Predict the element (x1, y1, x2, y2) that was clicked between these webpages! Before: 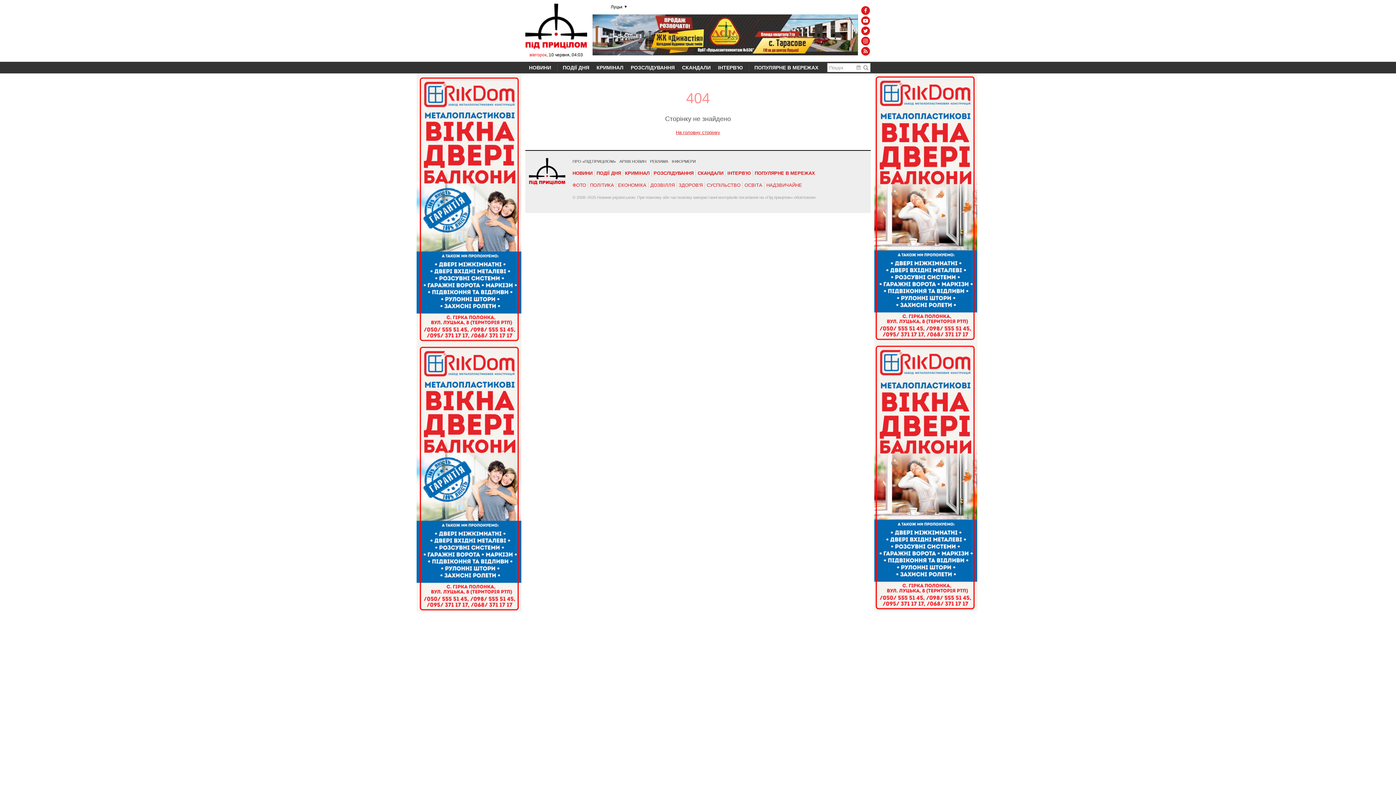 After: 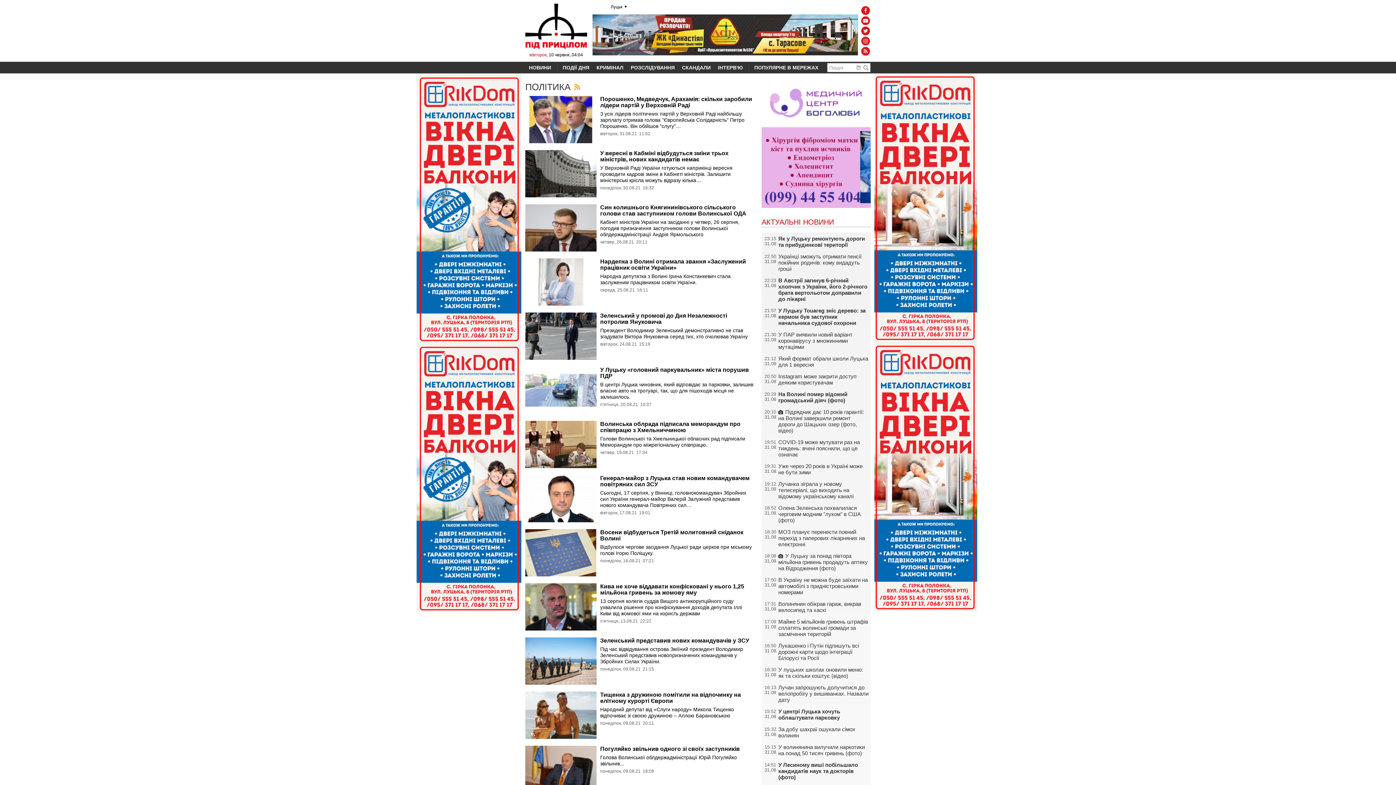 Action: label: ПОЛІТИКА bbox: (590, 182, 614, 188)